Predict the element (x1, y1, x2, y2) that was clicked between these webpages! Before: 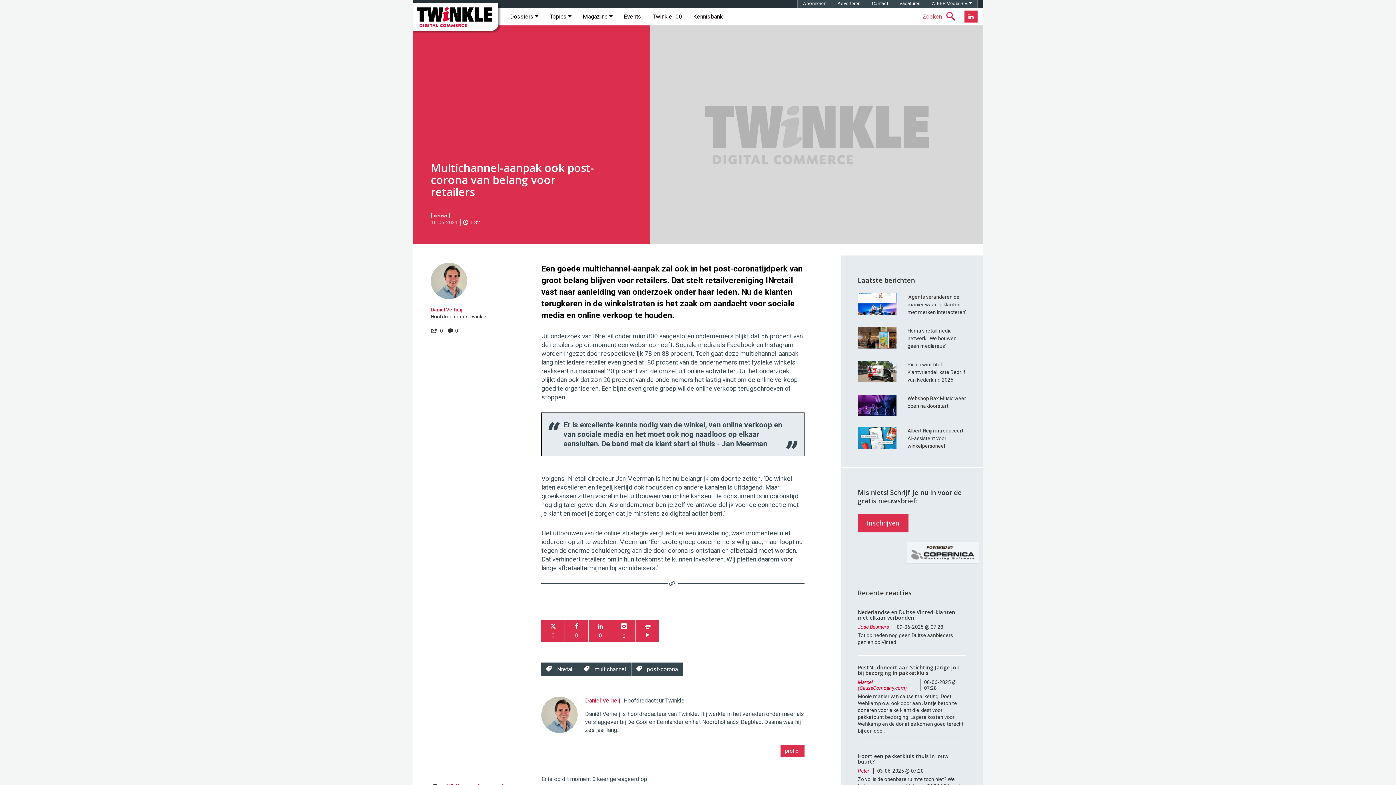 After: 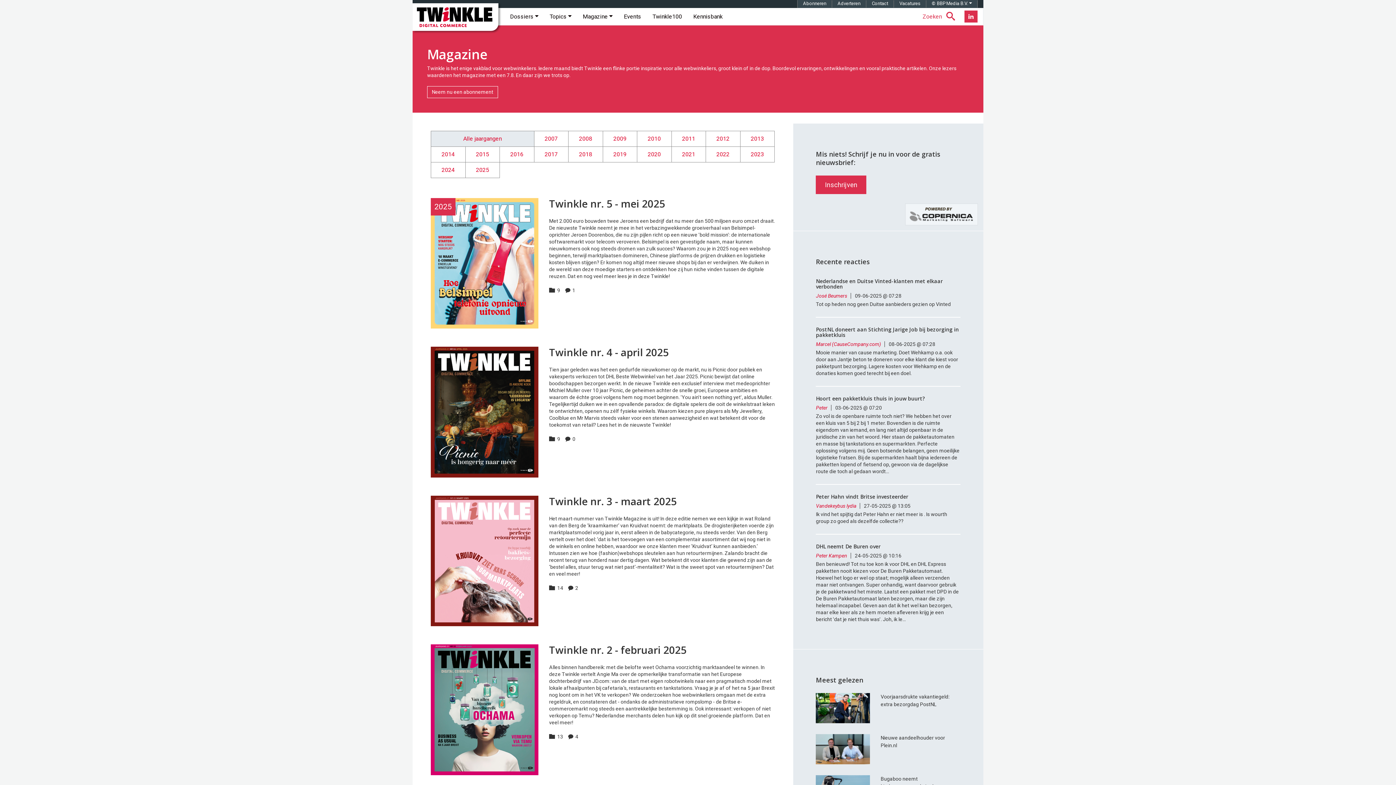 Action: bbox: (577, 8, 618, 25) label: Magazine 